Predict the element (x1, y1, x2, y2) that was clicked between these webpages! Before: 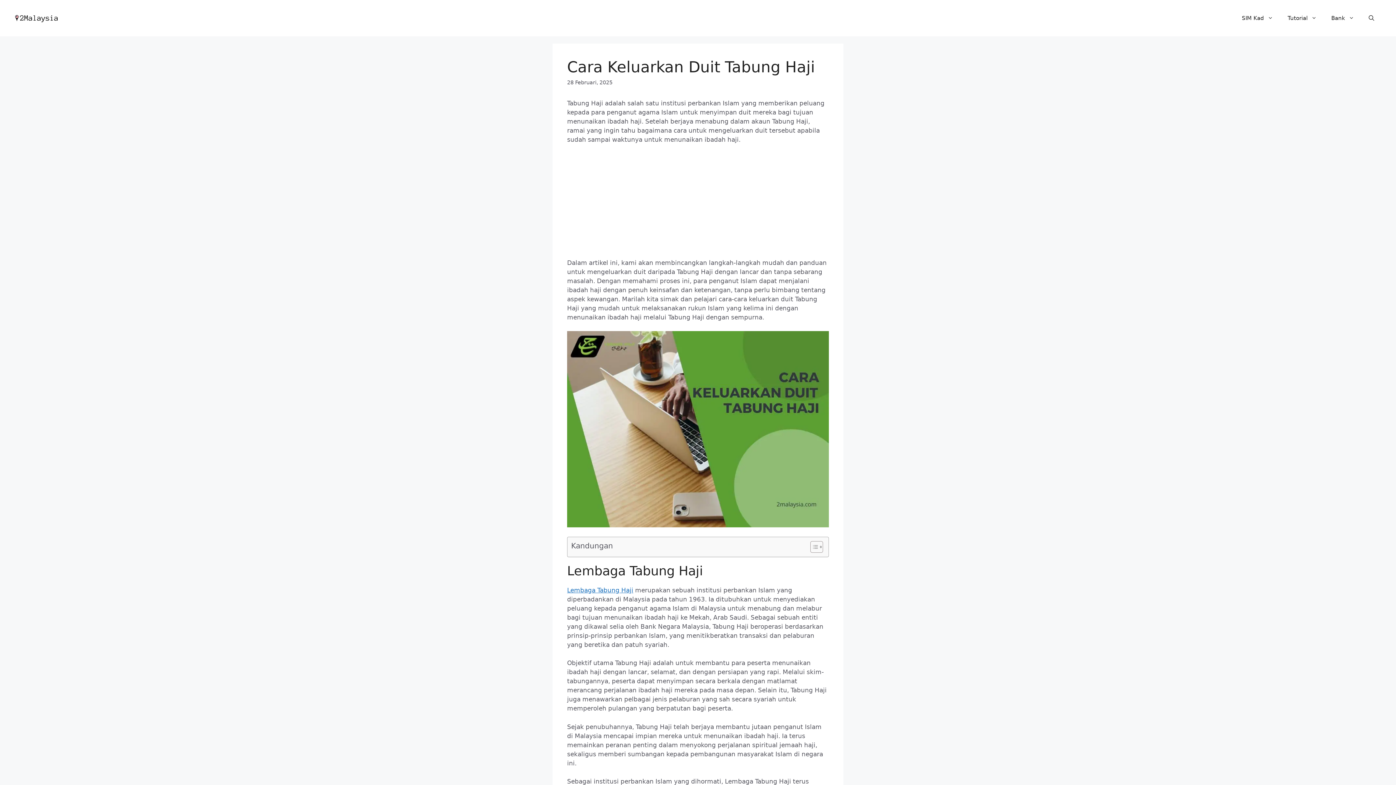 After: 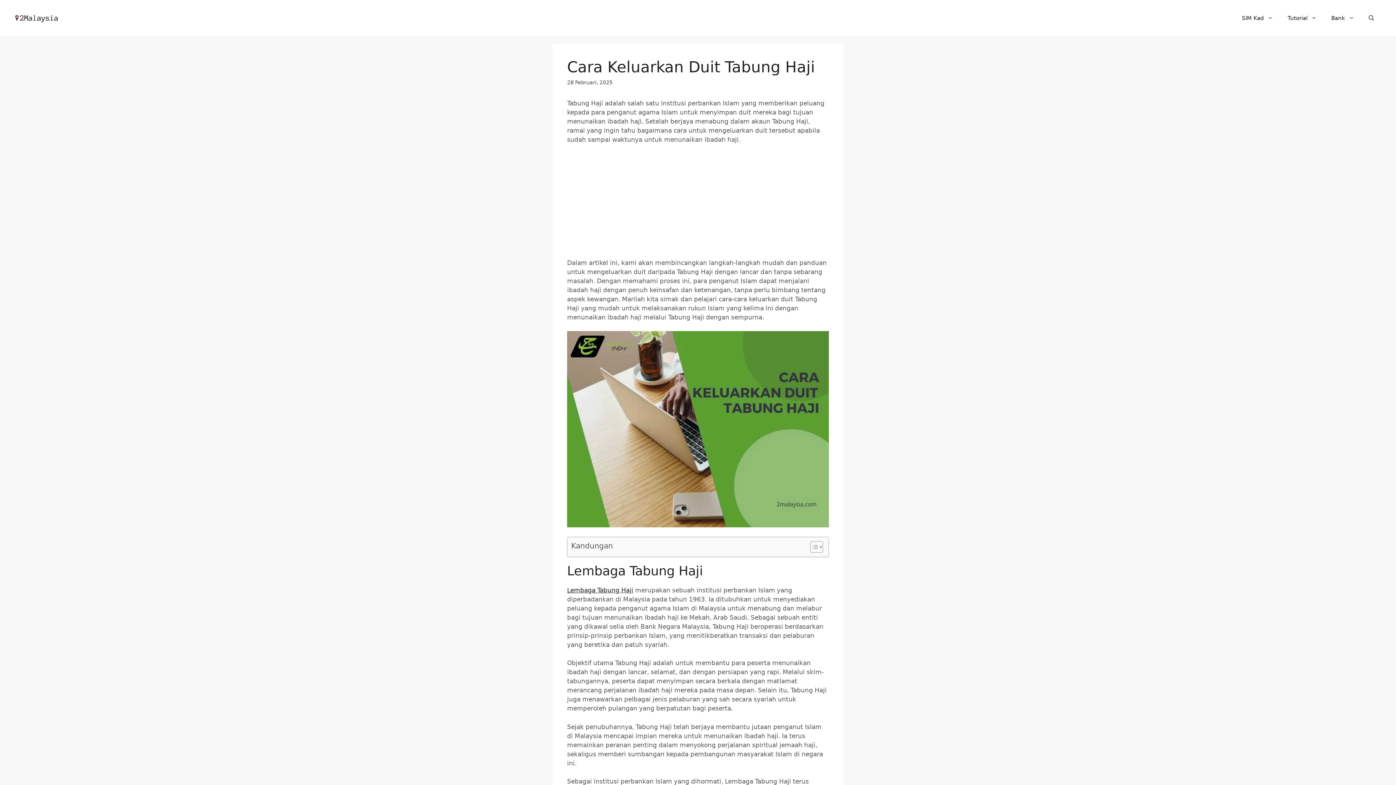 Action: label: Lembaga Tabung Haji bbox: (567, 586, 633, 594)